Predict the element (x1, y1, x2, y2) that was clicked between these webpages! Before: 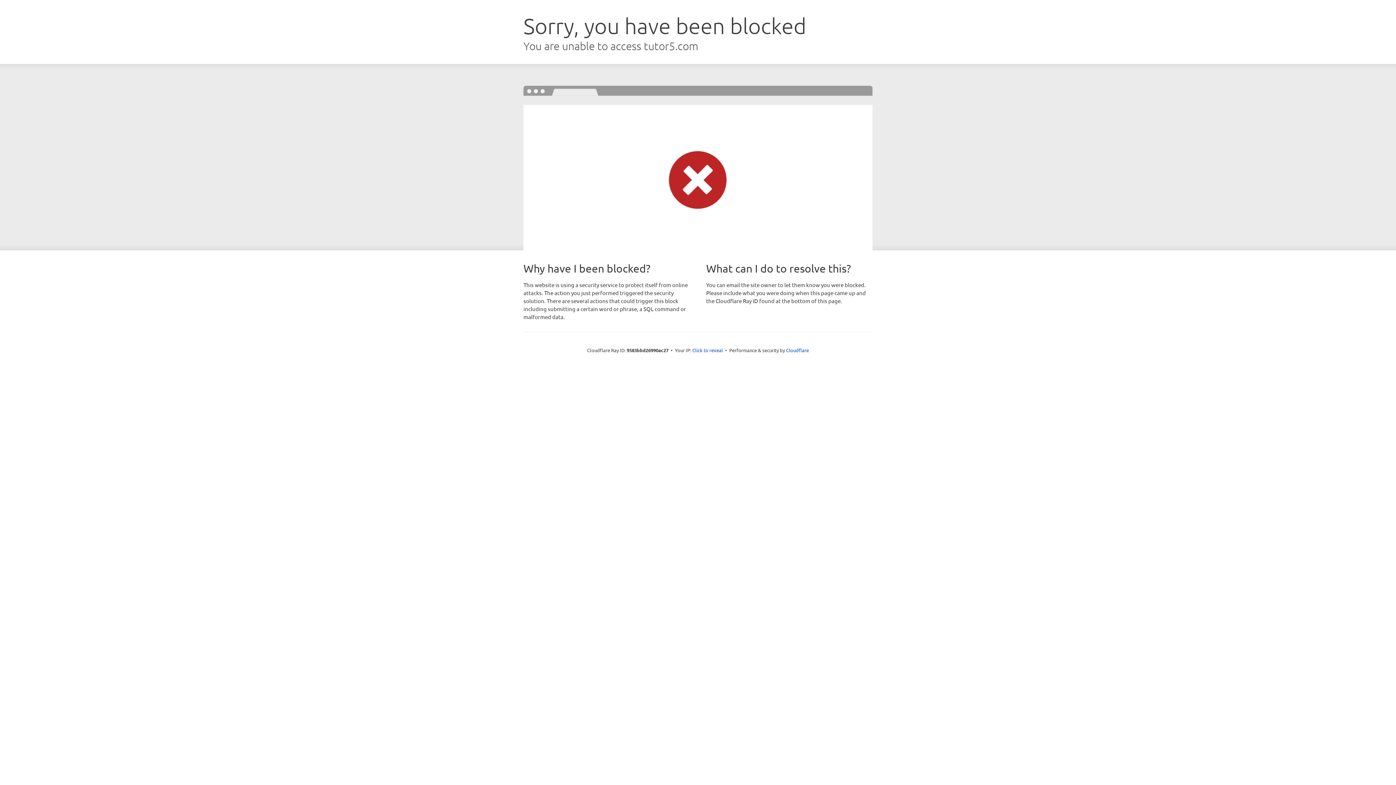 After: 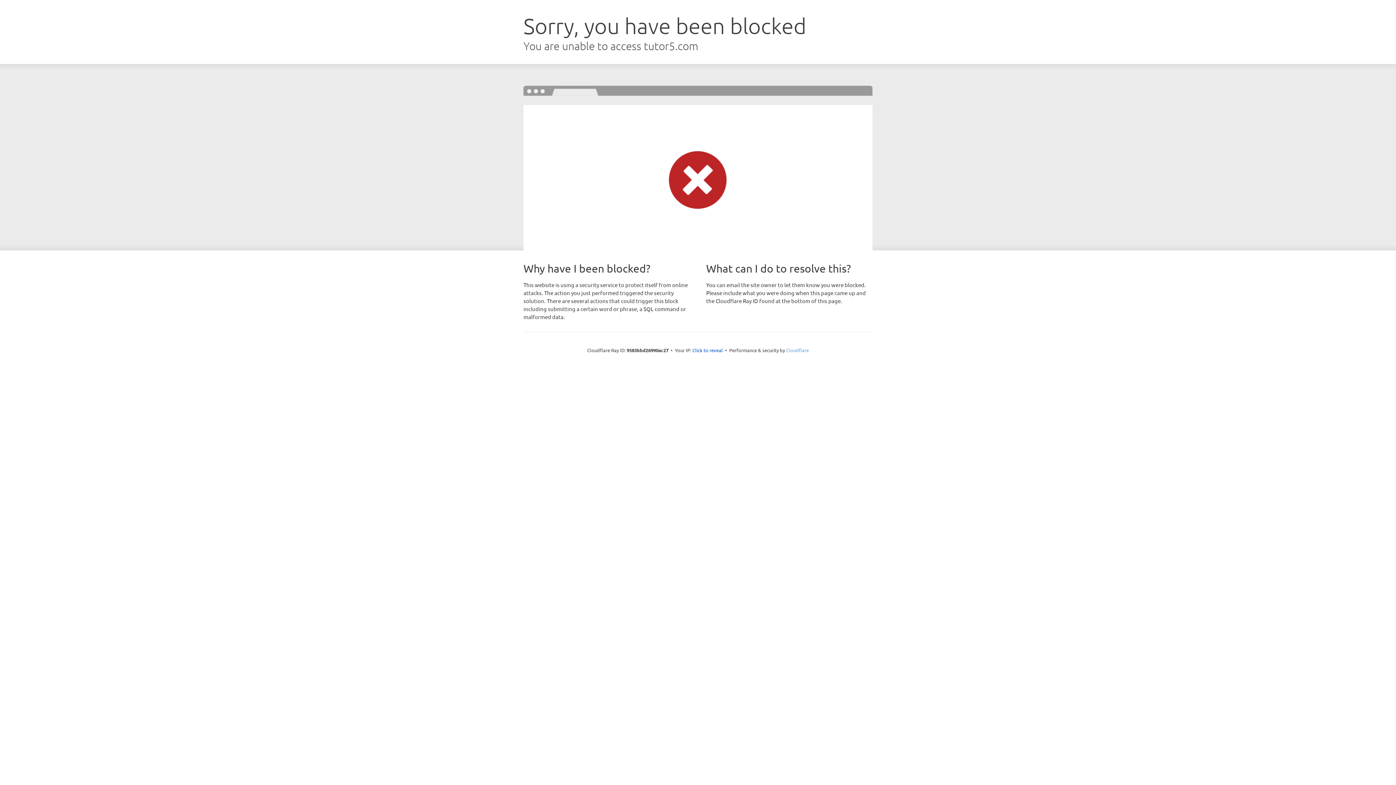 Action: label: Cloudflare bbox: (786, 347, 809, 353)